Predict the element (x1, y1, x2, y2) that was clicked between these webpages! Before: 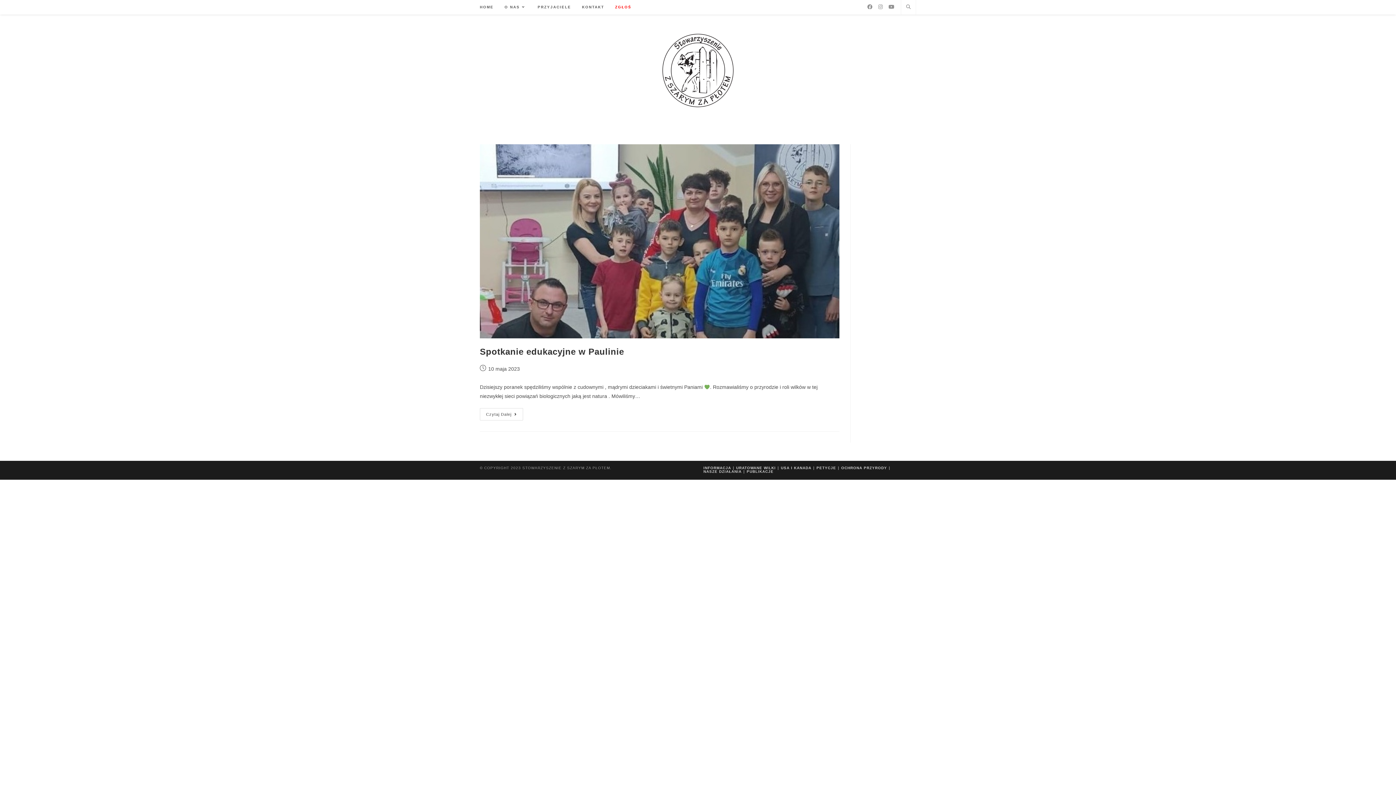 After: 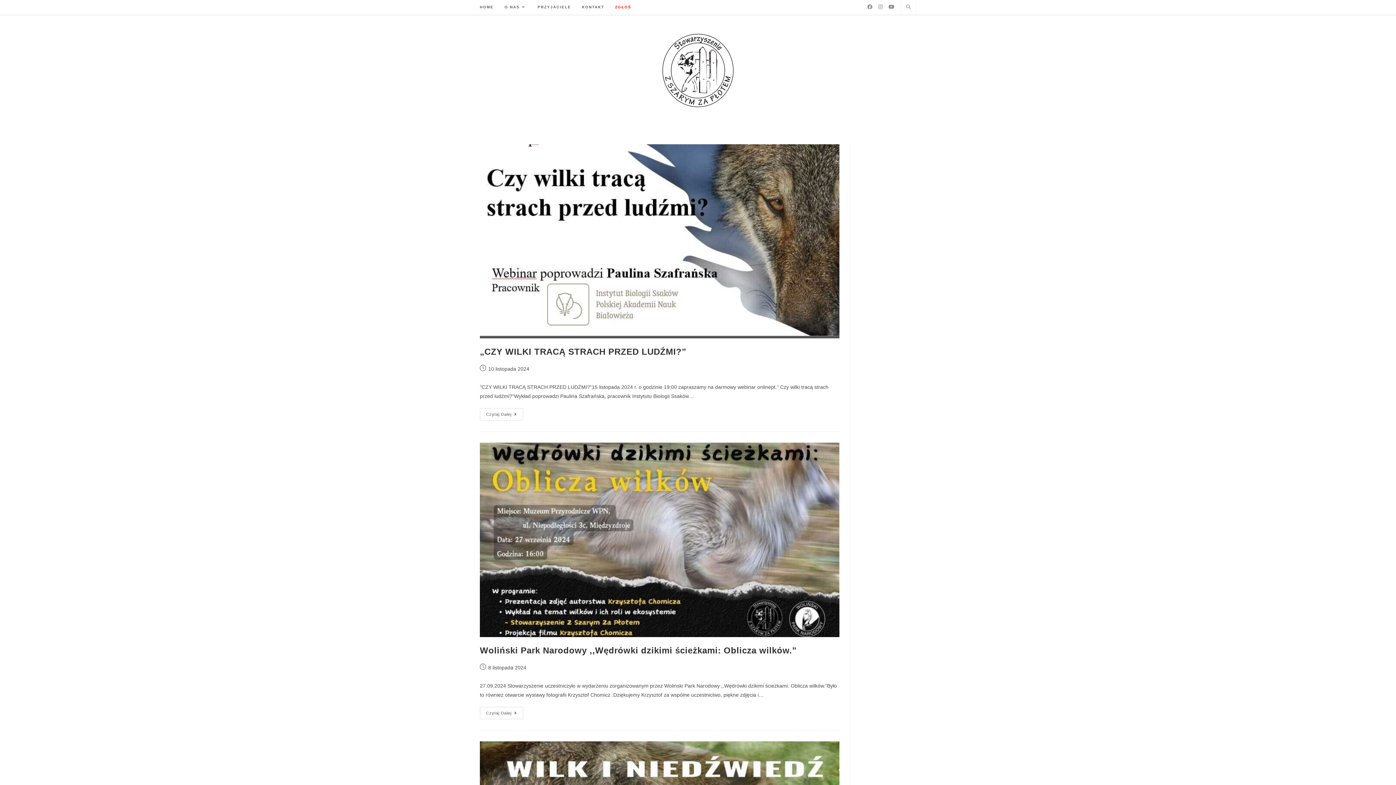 Action: bbox: (703, 469, 741, 473) label: NASZE DZIAŁANIA